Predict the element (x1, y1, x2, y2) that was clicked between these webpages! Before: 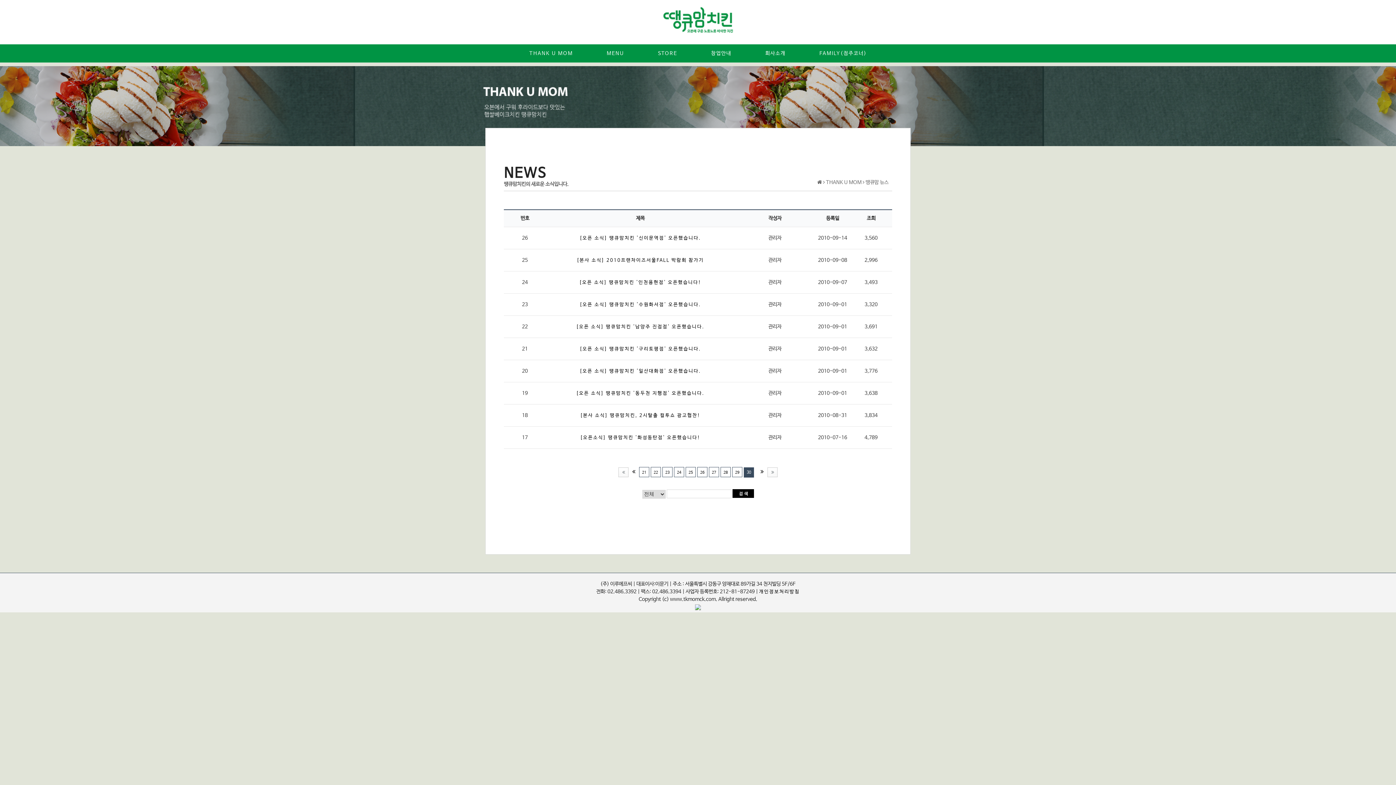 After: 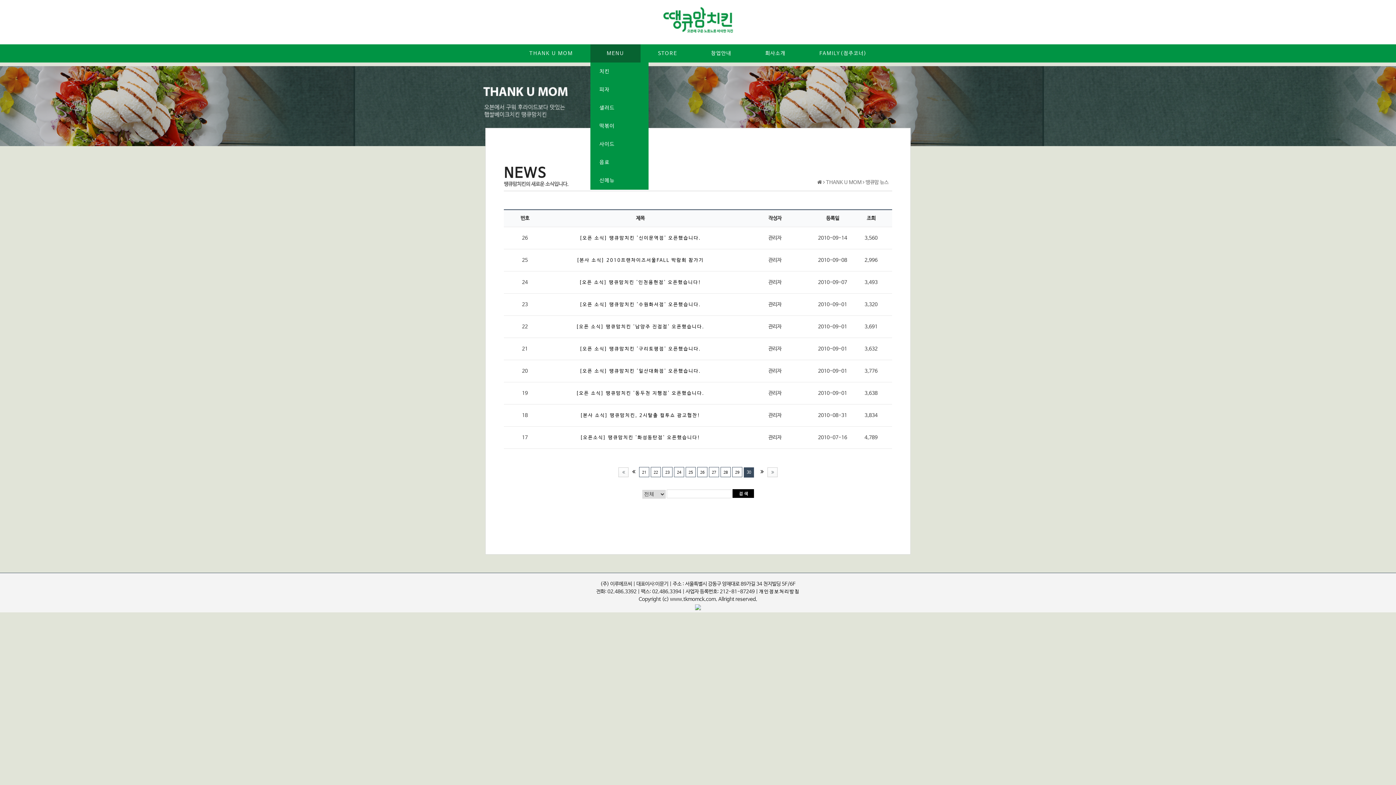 Action: bbox: (590, 44, 640, 62) label: MENU